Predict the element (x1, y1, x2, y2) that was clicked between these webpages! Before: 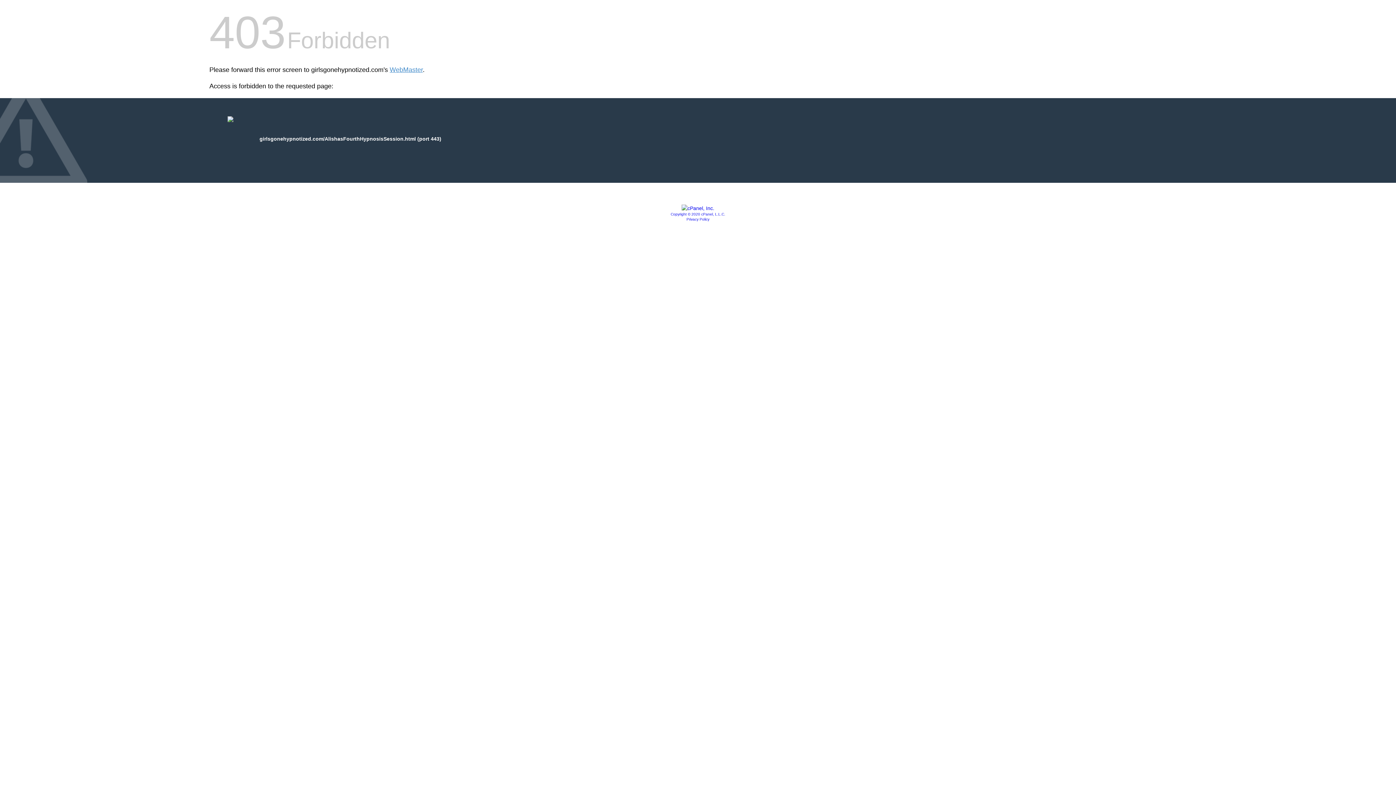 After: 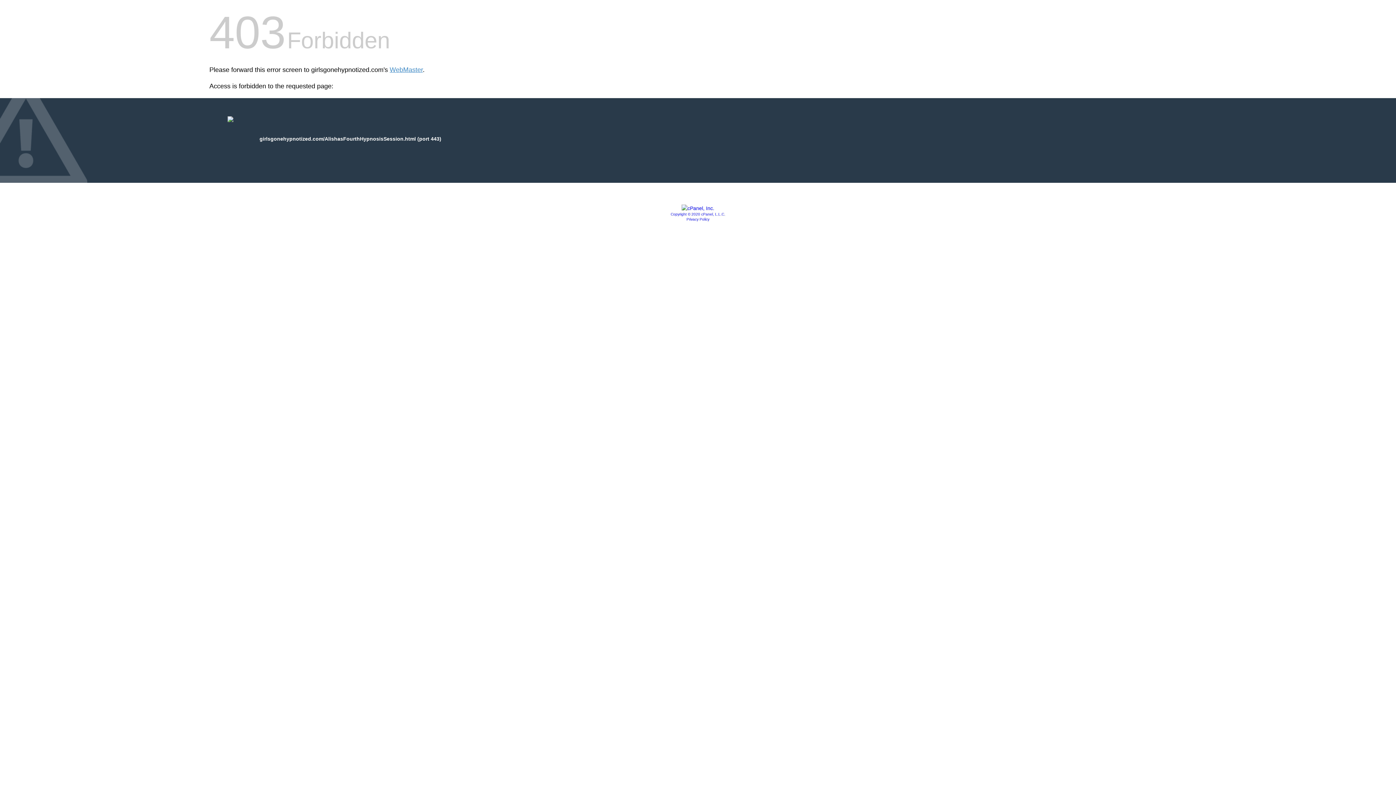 Action: bbox: (670, 212, 725, 216) label: Copyright © 2020 cPanel, L.L.C.